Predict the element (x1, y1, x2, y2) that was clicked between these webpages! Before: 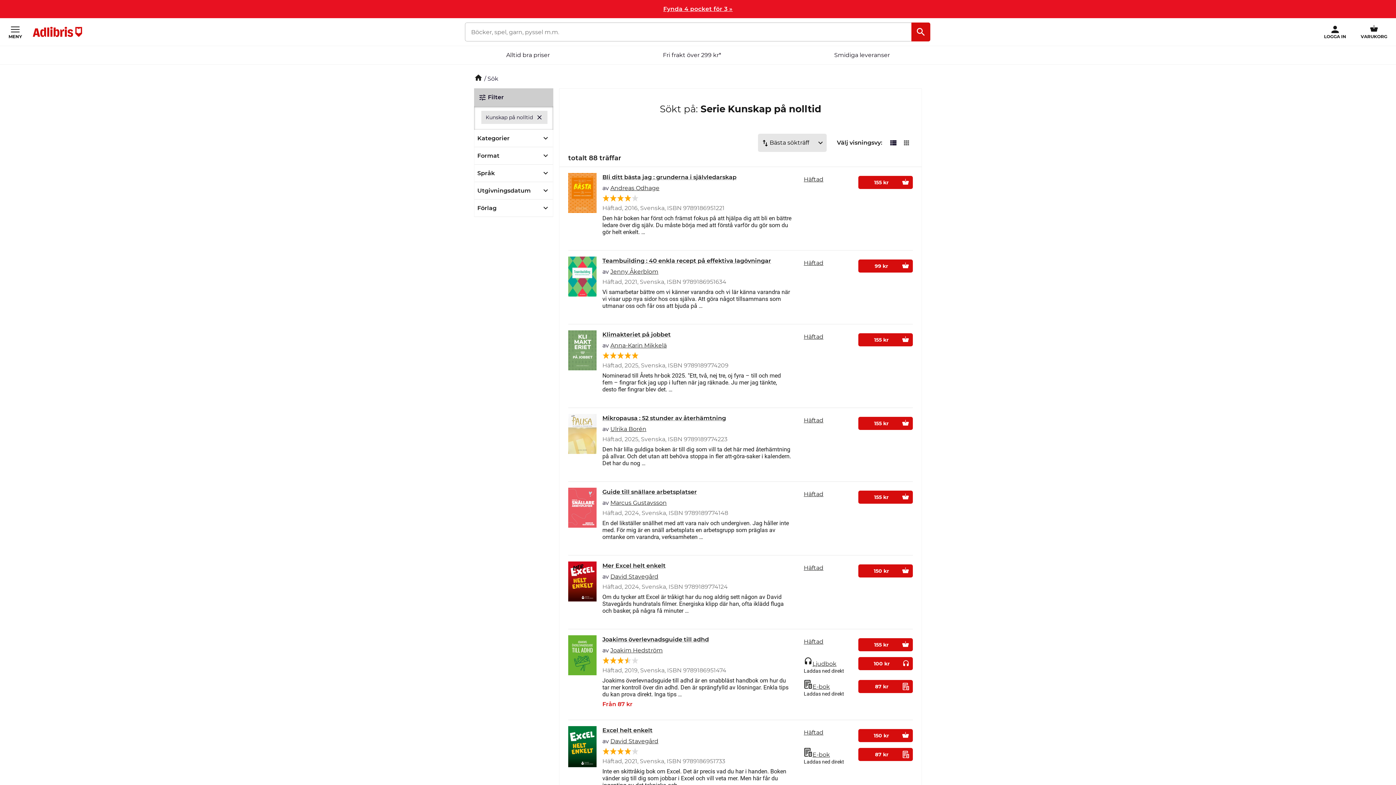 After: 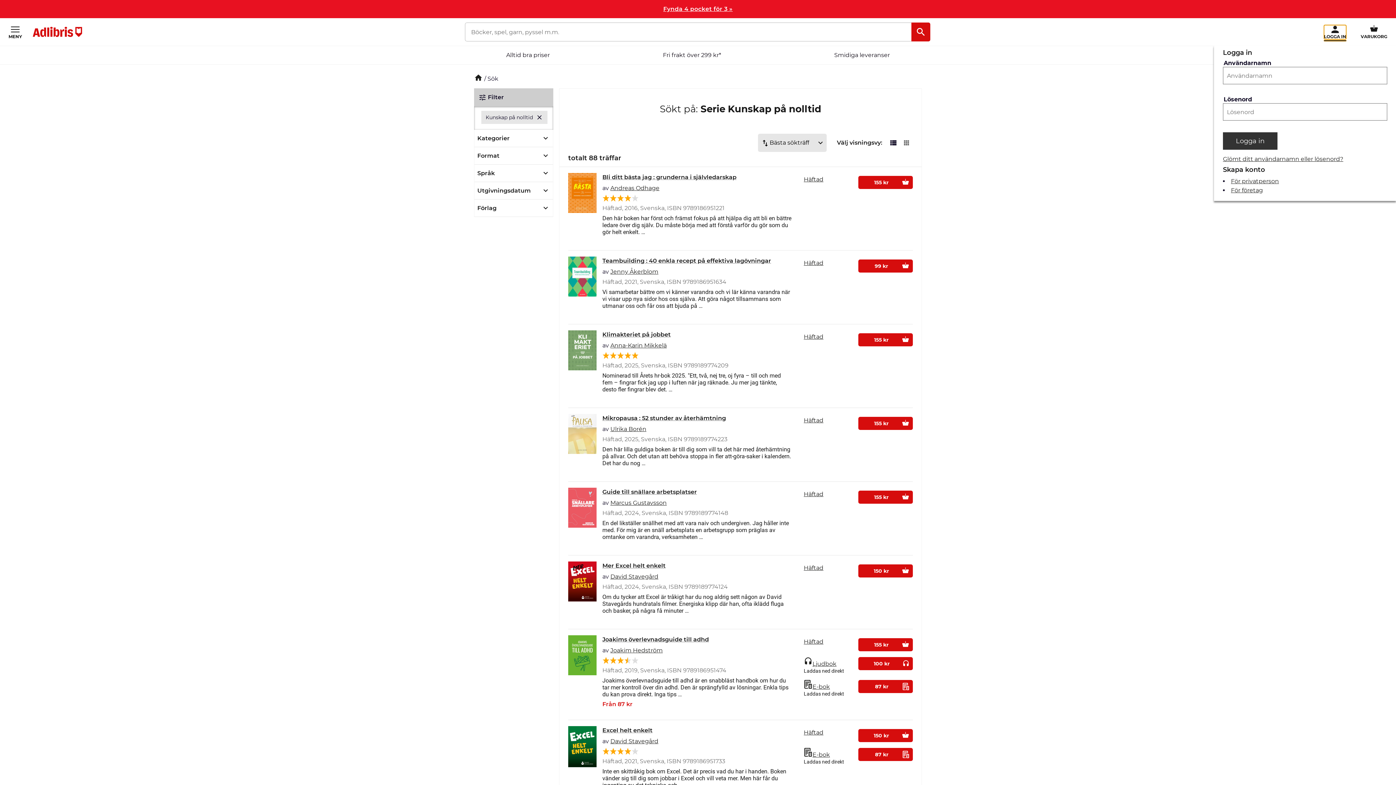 Action: bbox: (1324, 25, 1346, 38) label: LOGGA IN